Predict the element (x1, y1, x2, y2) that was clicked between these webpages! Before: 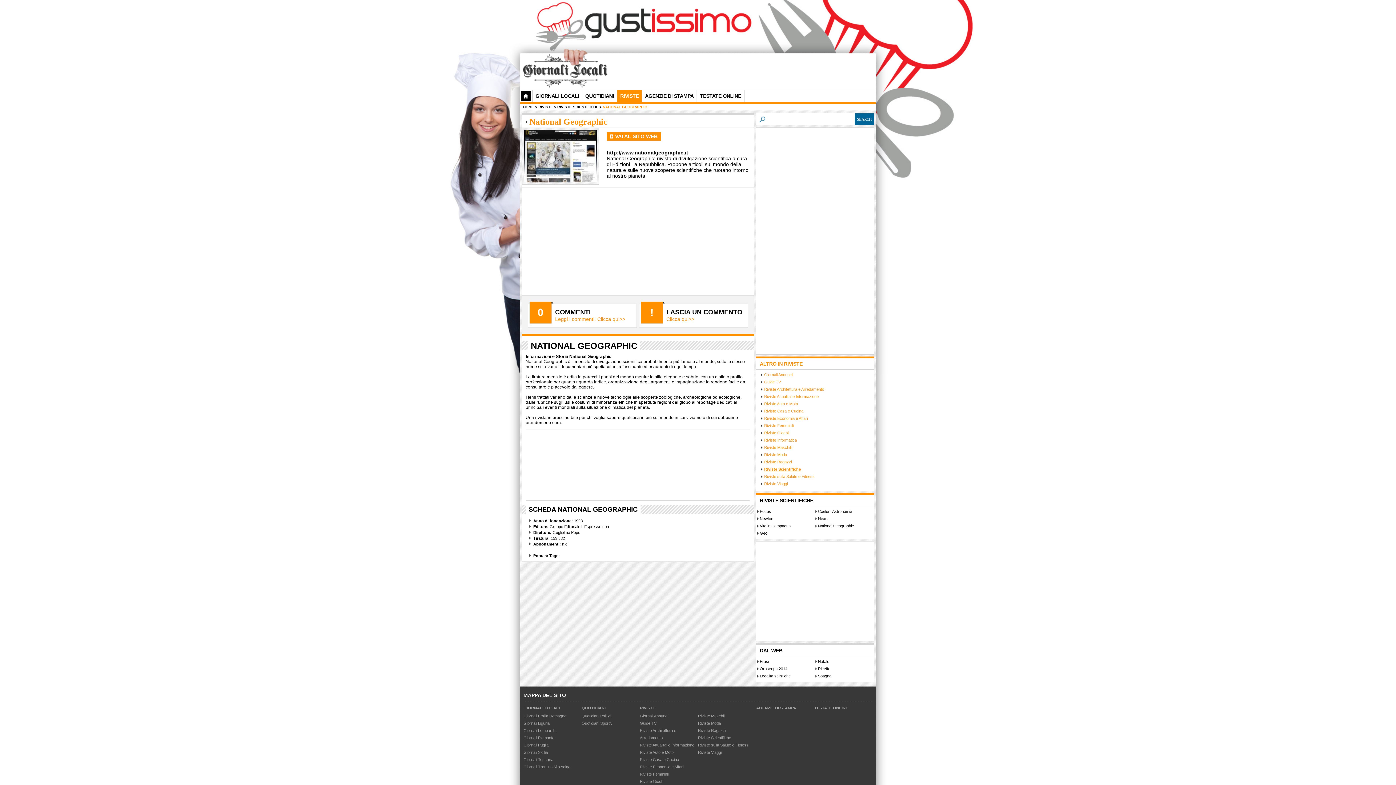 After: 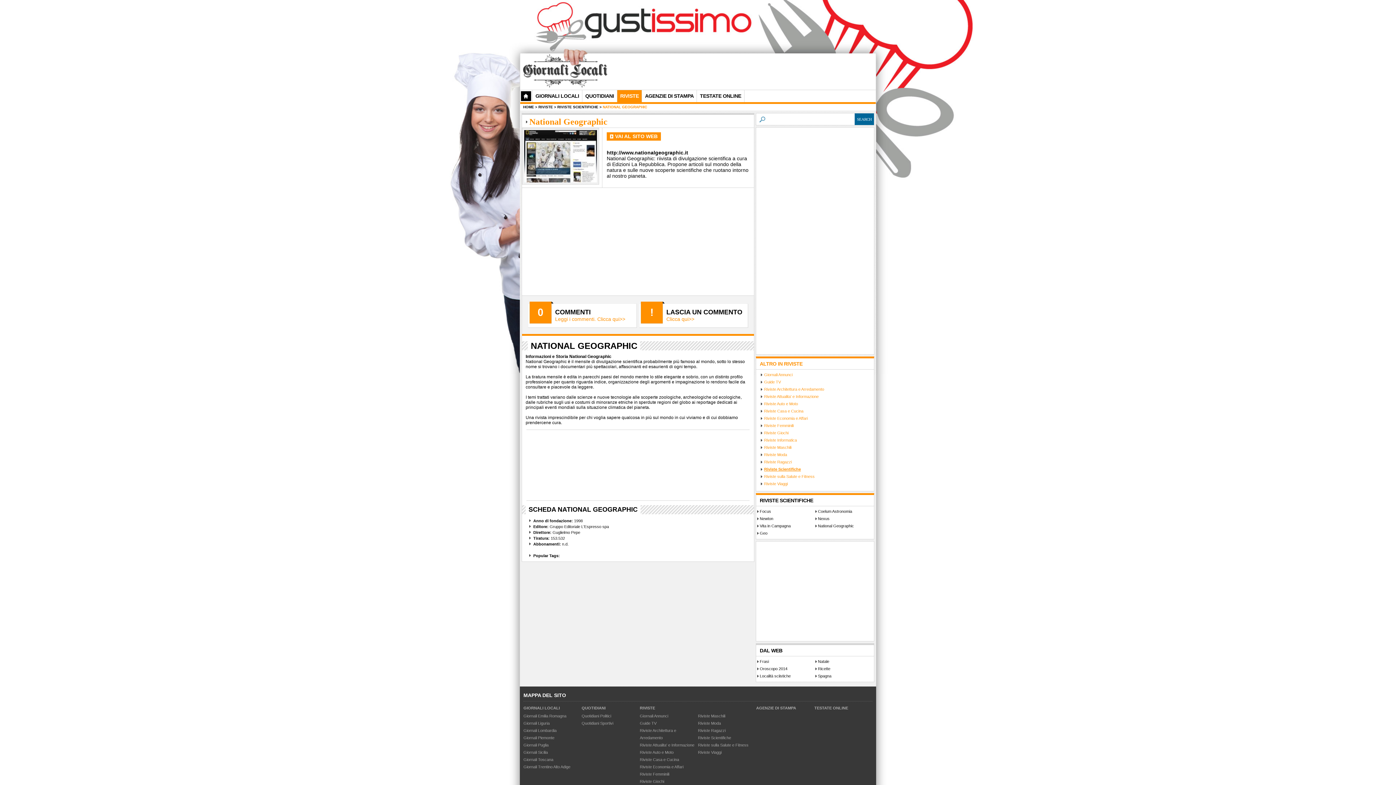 Action: label: 0 bbox: (529, 301, 551, 323)